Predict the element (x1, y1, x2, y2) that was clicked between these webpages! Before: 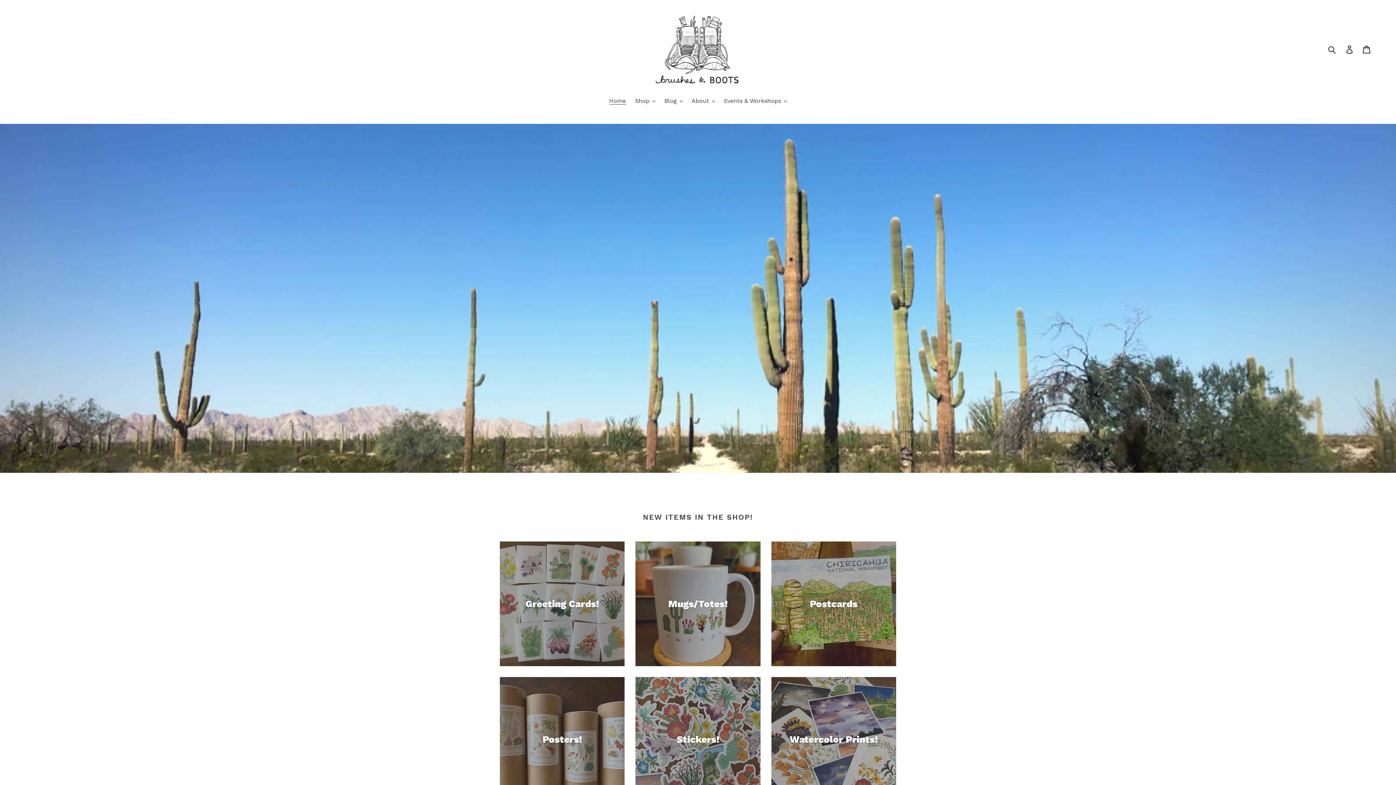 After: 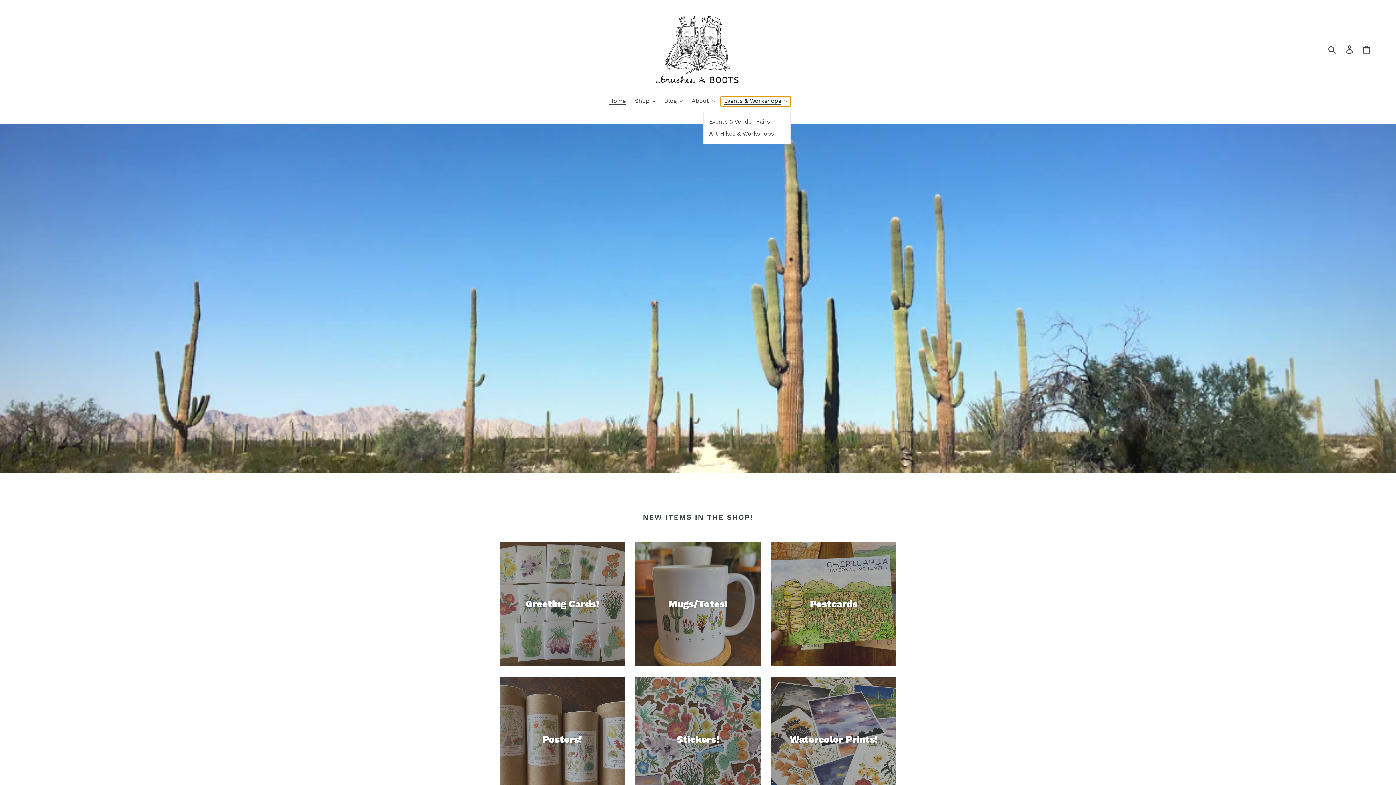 Action: bbox: (720, 96, 790, 106) label: Events & Workshops